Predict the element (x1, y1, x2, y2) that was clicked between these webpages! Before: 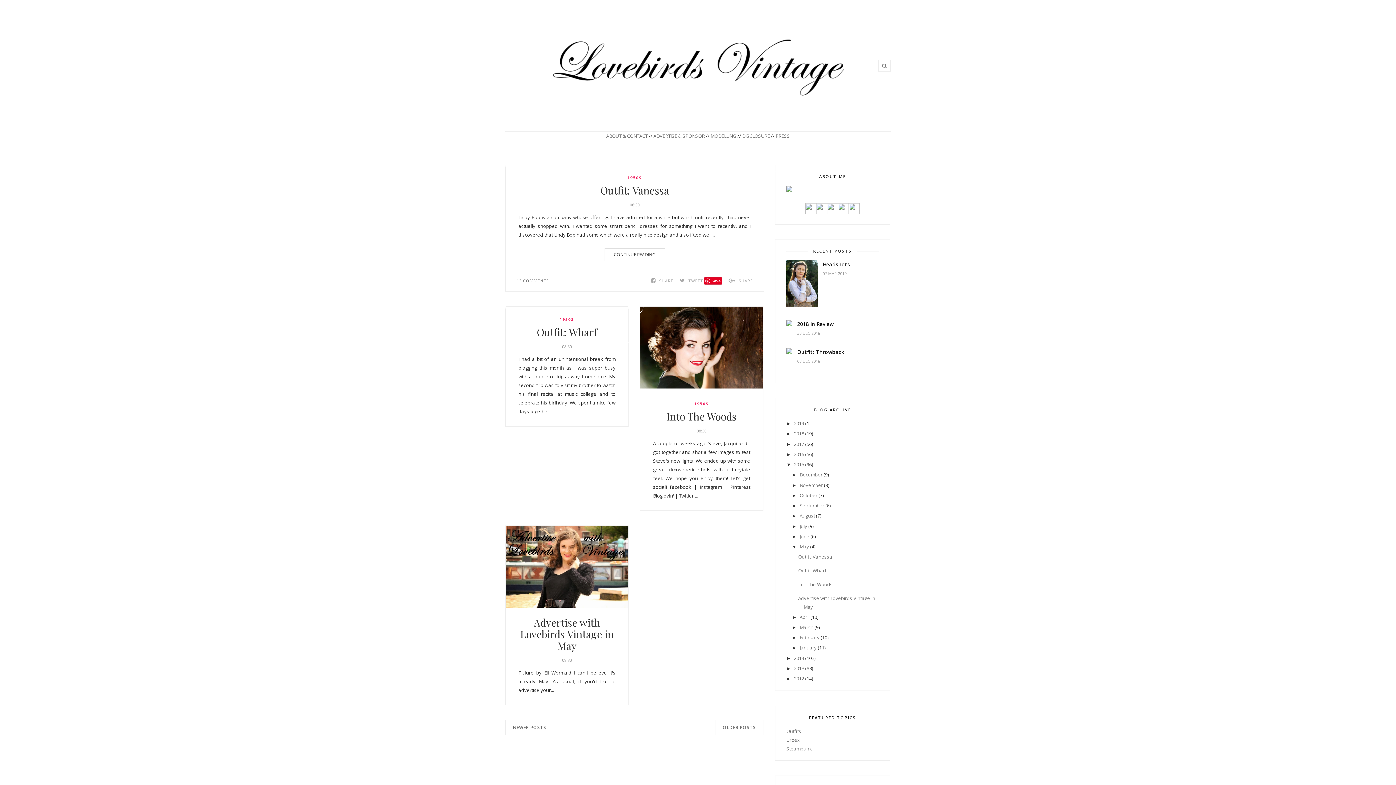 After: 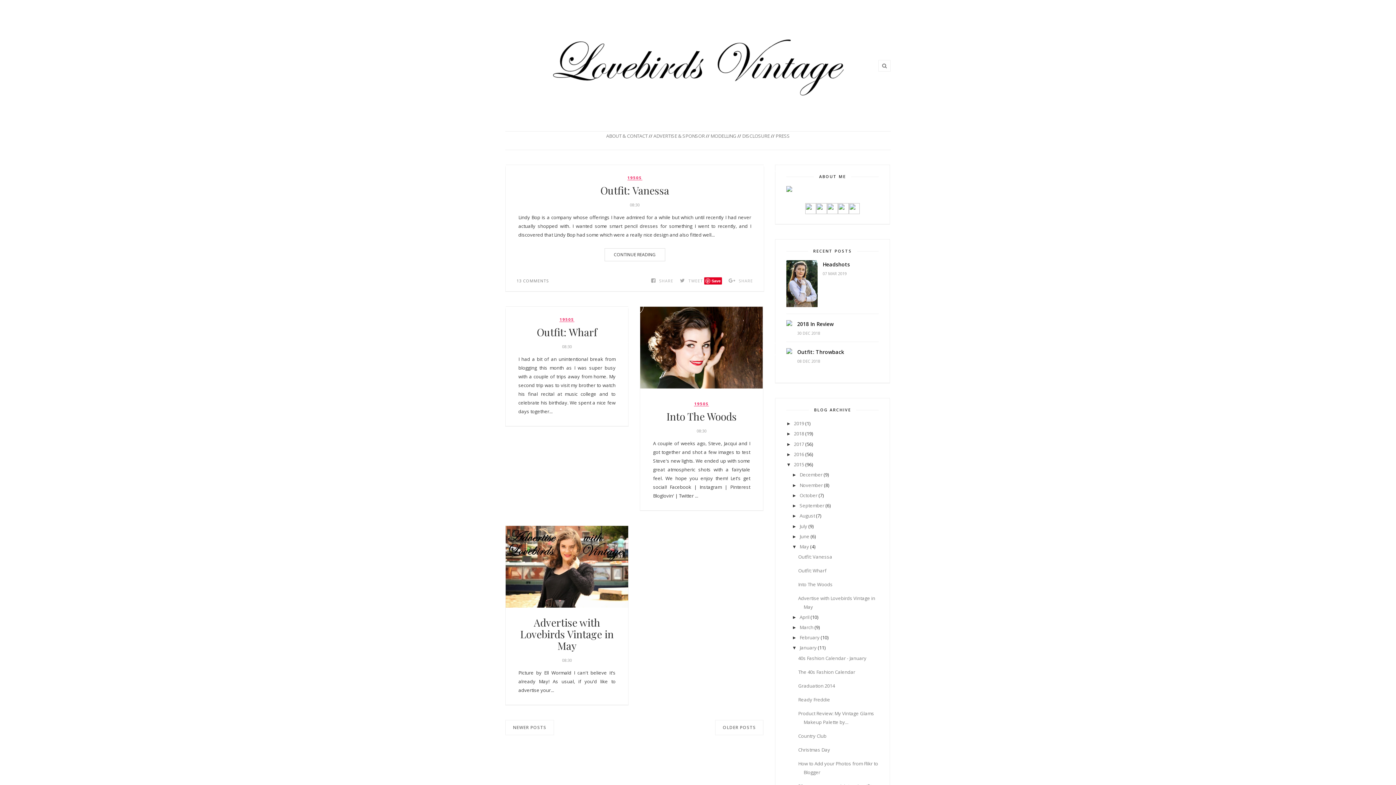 Action: label: ►   bbox: (792, 645, 799, 651)